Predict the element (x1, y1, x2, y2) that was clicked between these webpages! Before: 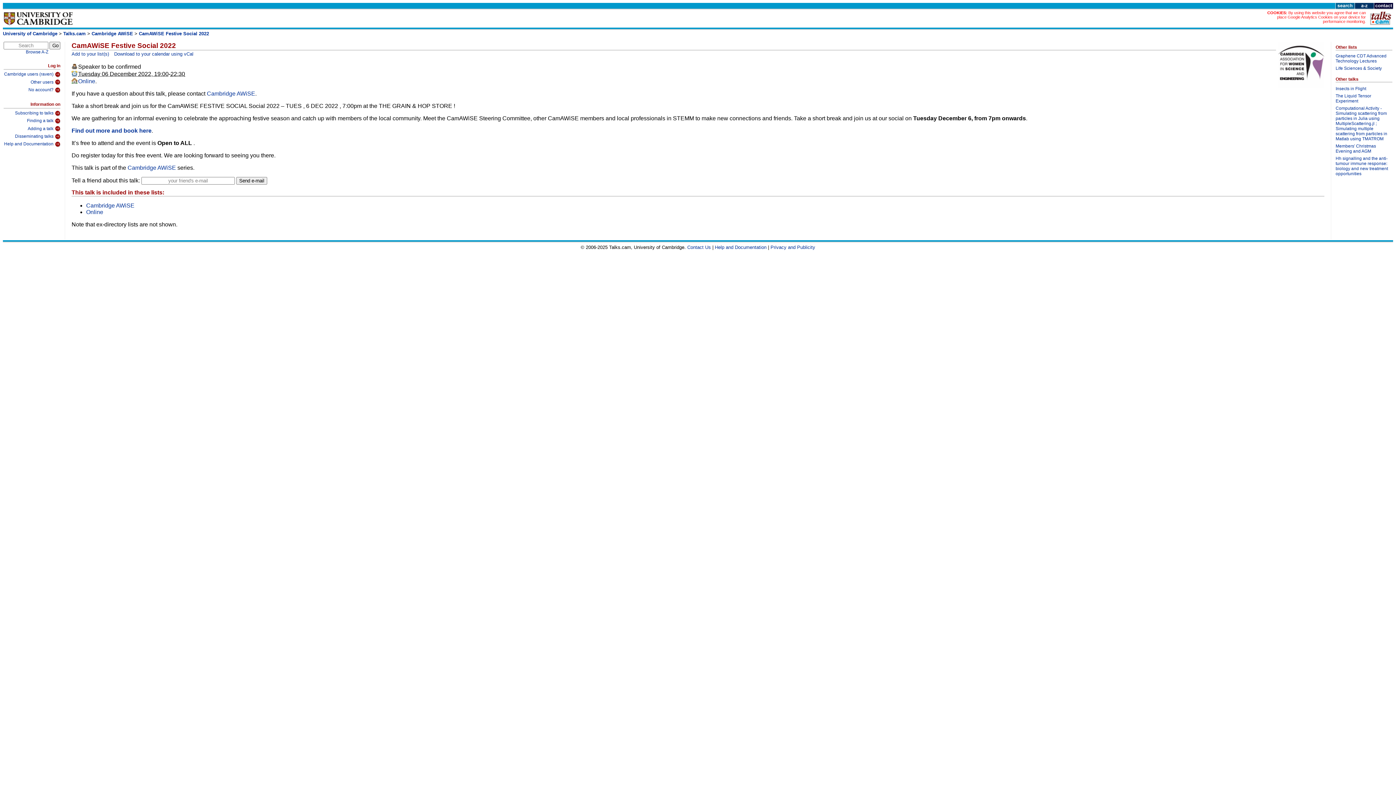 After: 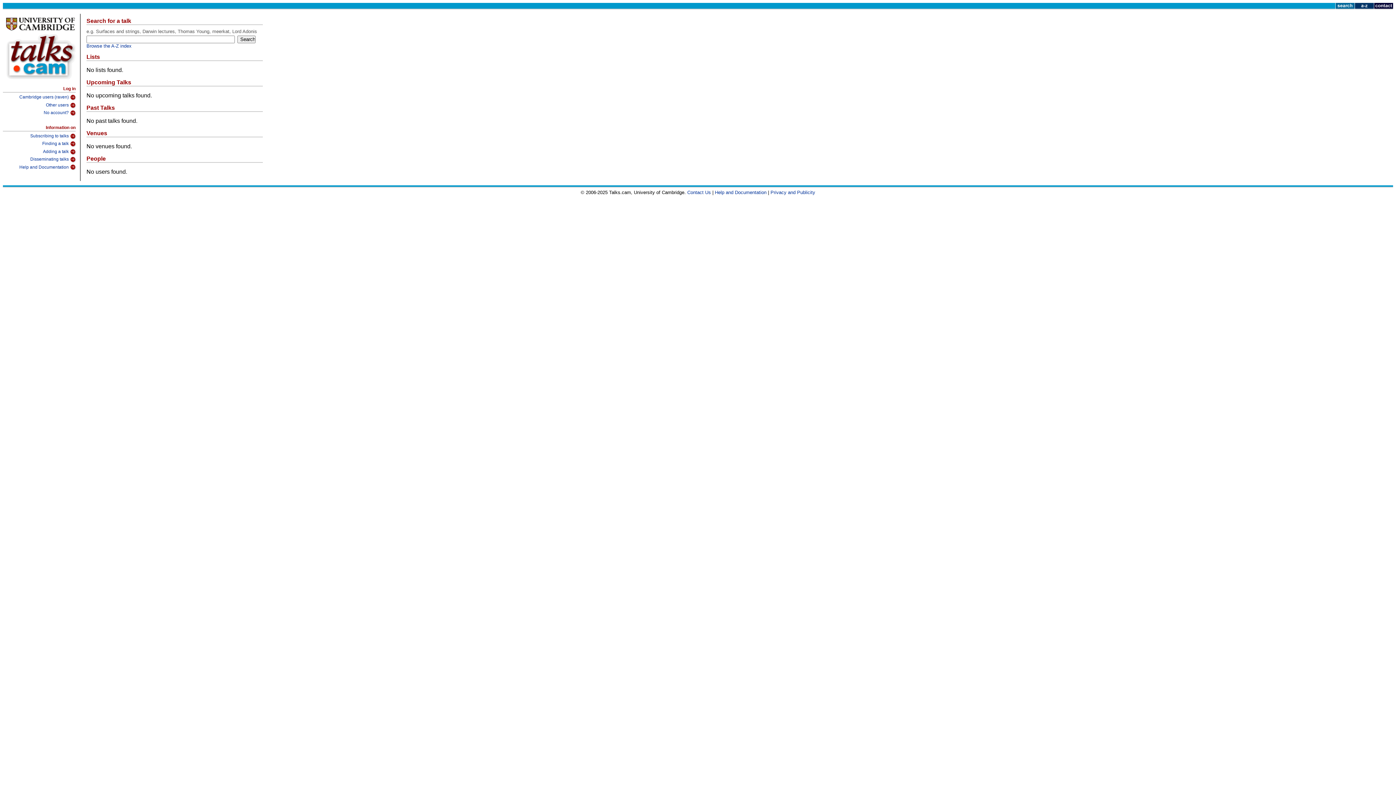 Action: bbox: (1335, 4, 1354, 10)